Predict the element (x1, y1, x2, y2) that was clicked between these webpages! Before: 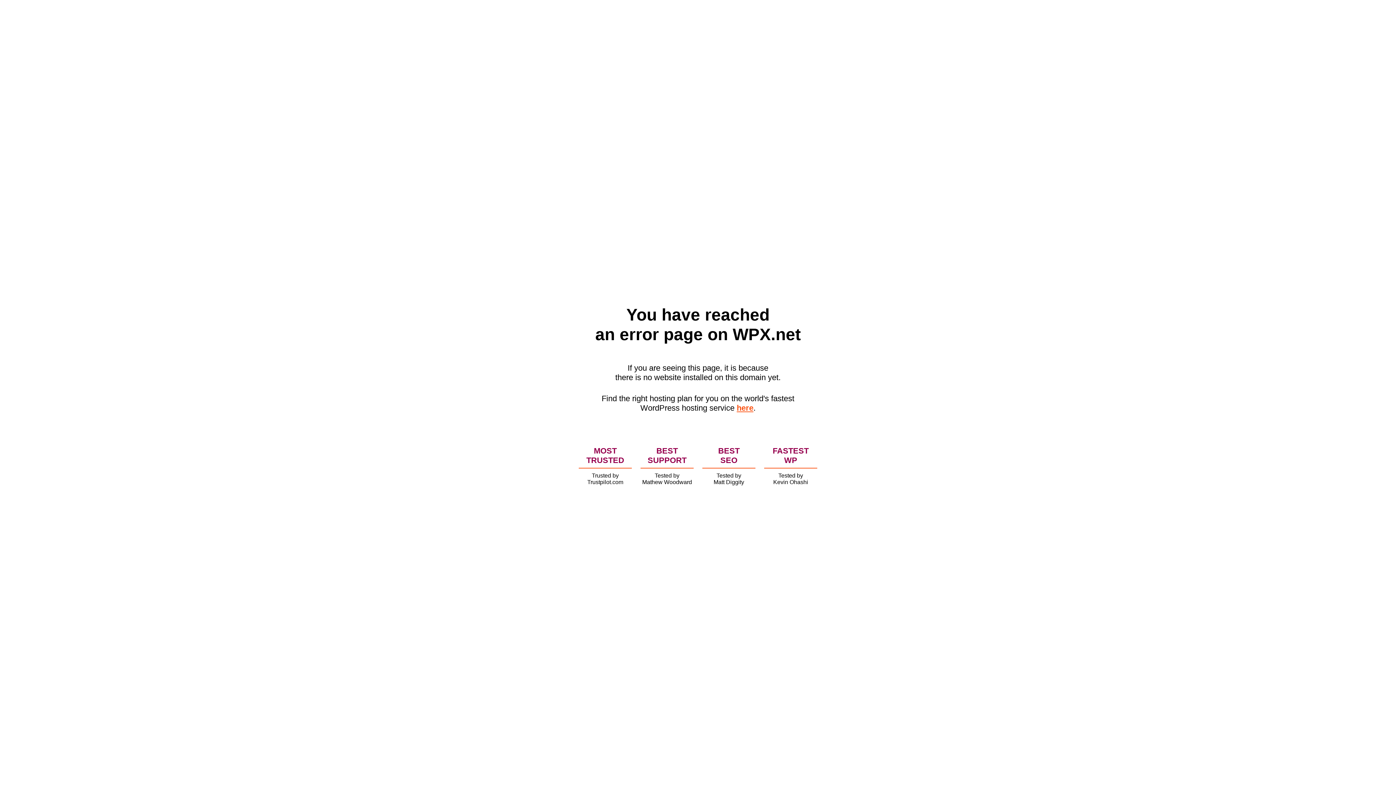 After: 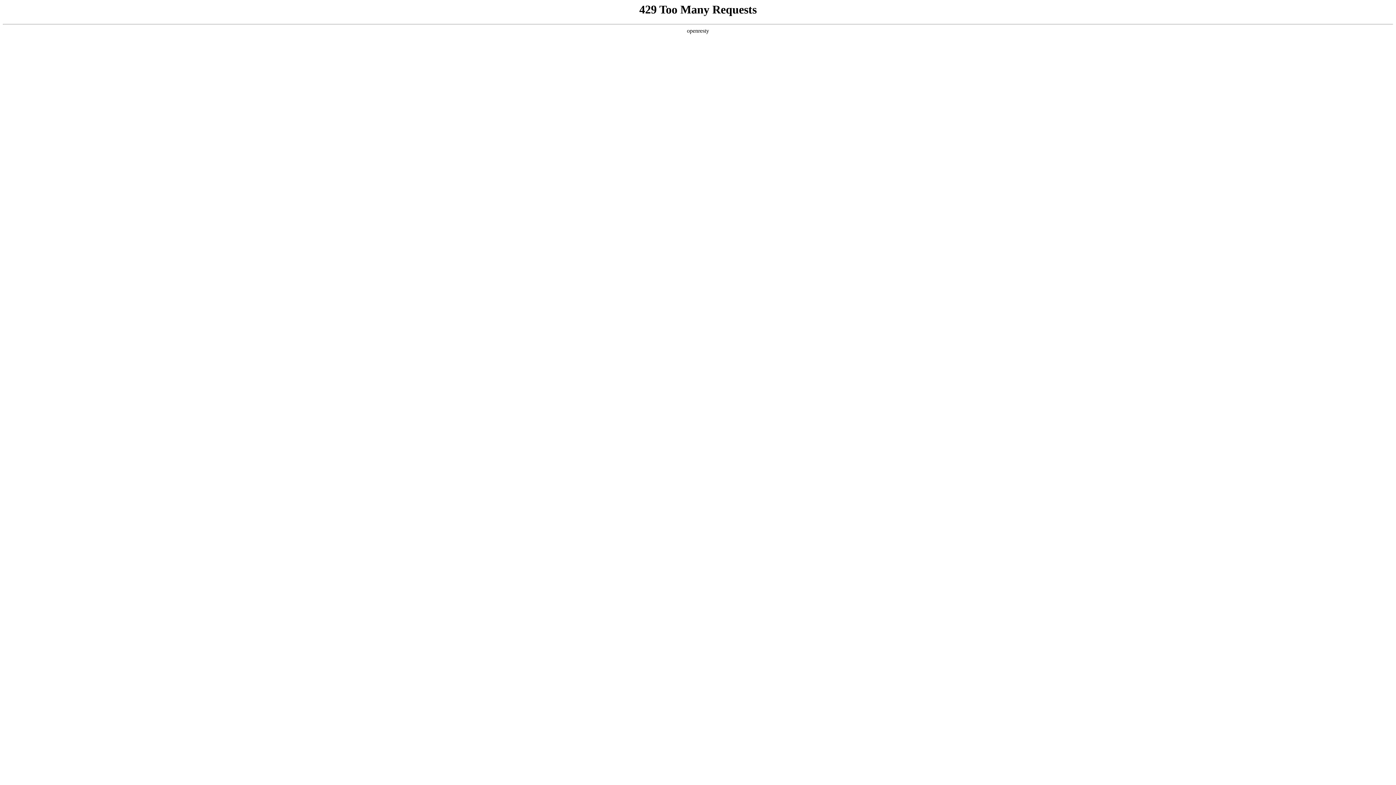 Action: label: here bbox: (736, 403, 753, 412)